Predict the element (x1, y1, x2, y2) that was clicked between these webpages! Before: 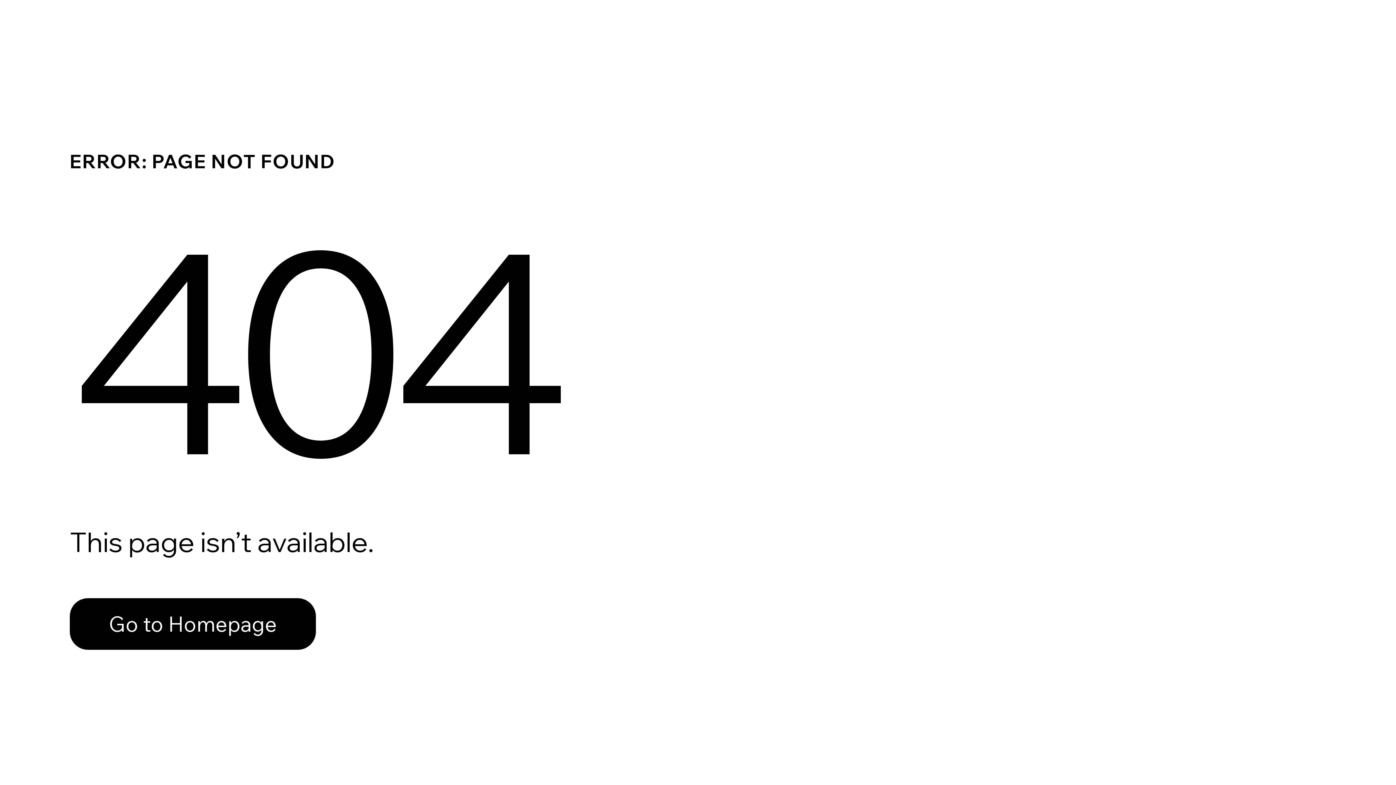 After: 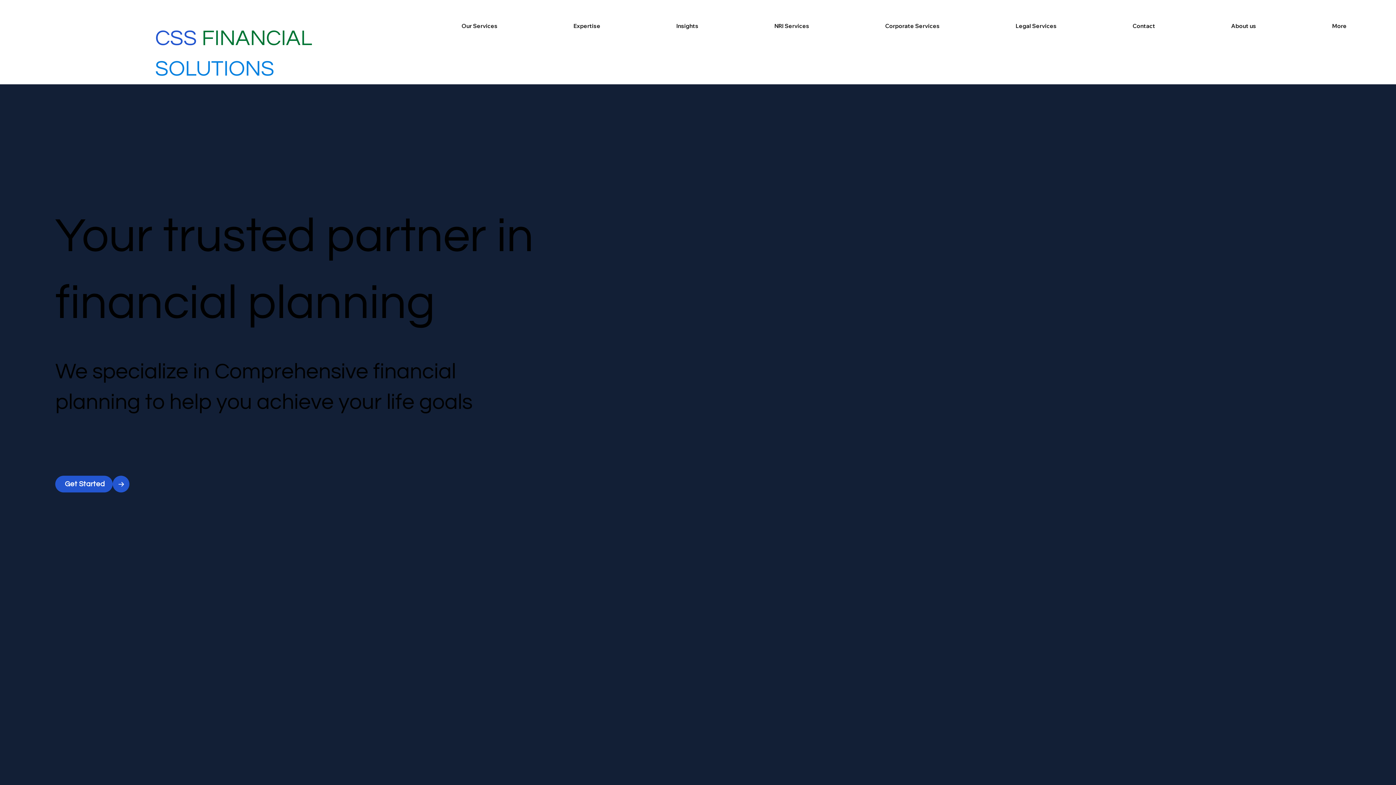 Action: bbox: (69, 598, 316, 650) label: Go to Homepage